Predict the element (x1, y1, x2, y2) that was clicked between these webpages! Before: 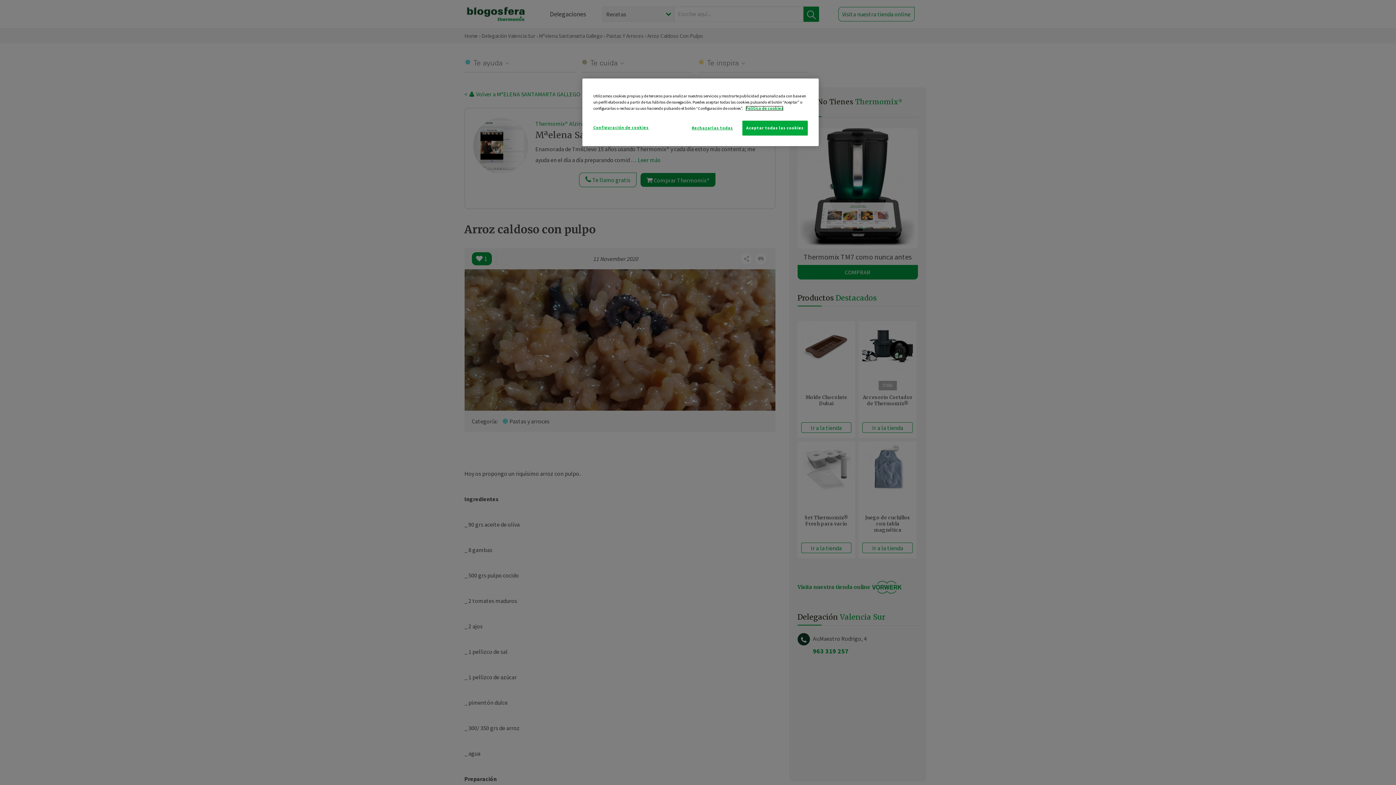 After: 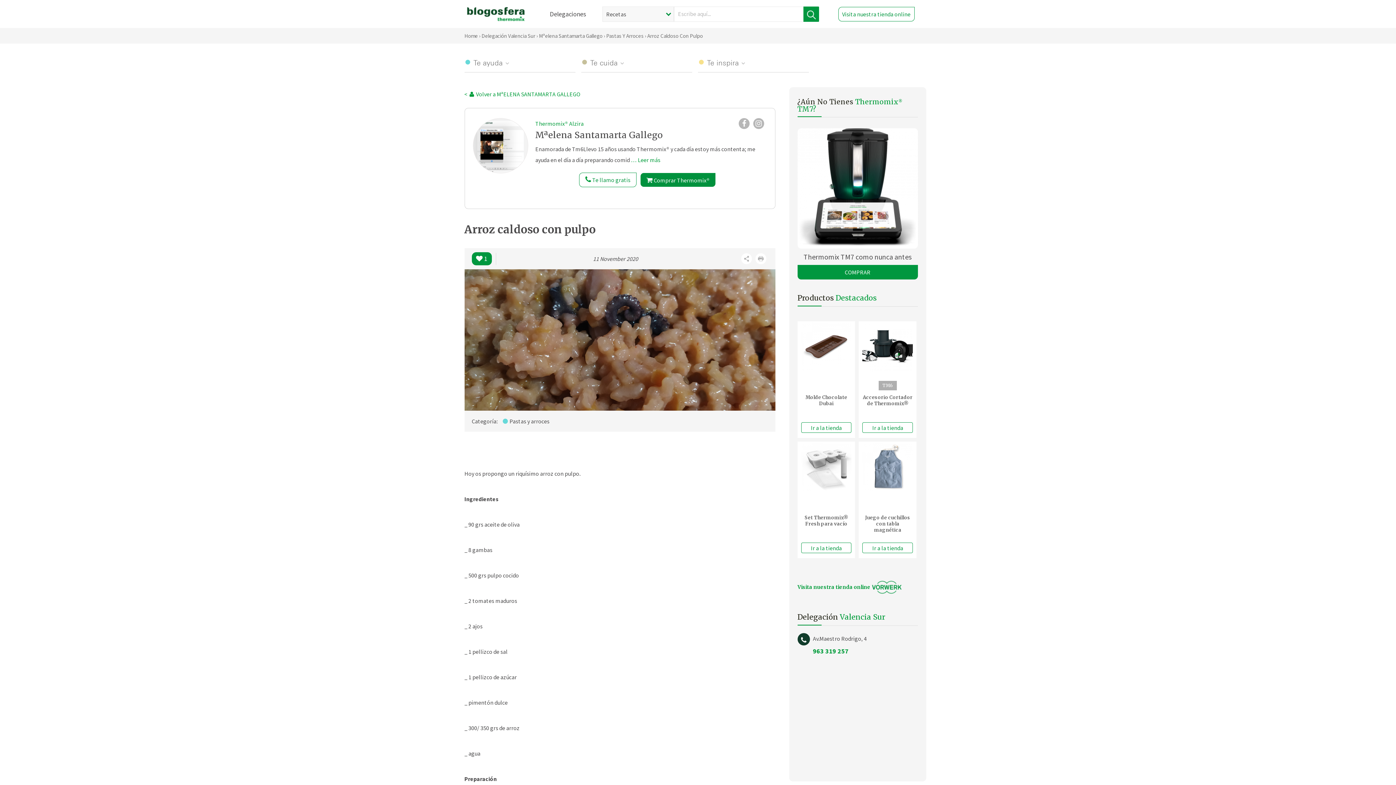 Action: bbox: (742, 120, 808, 135) label: Aceptar todas las cookies